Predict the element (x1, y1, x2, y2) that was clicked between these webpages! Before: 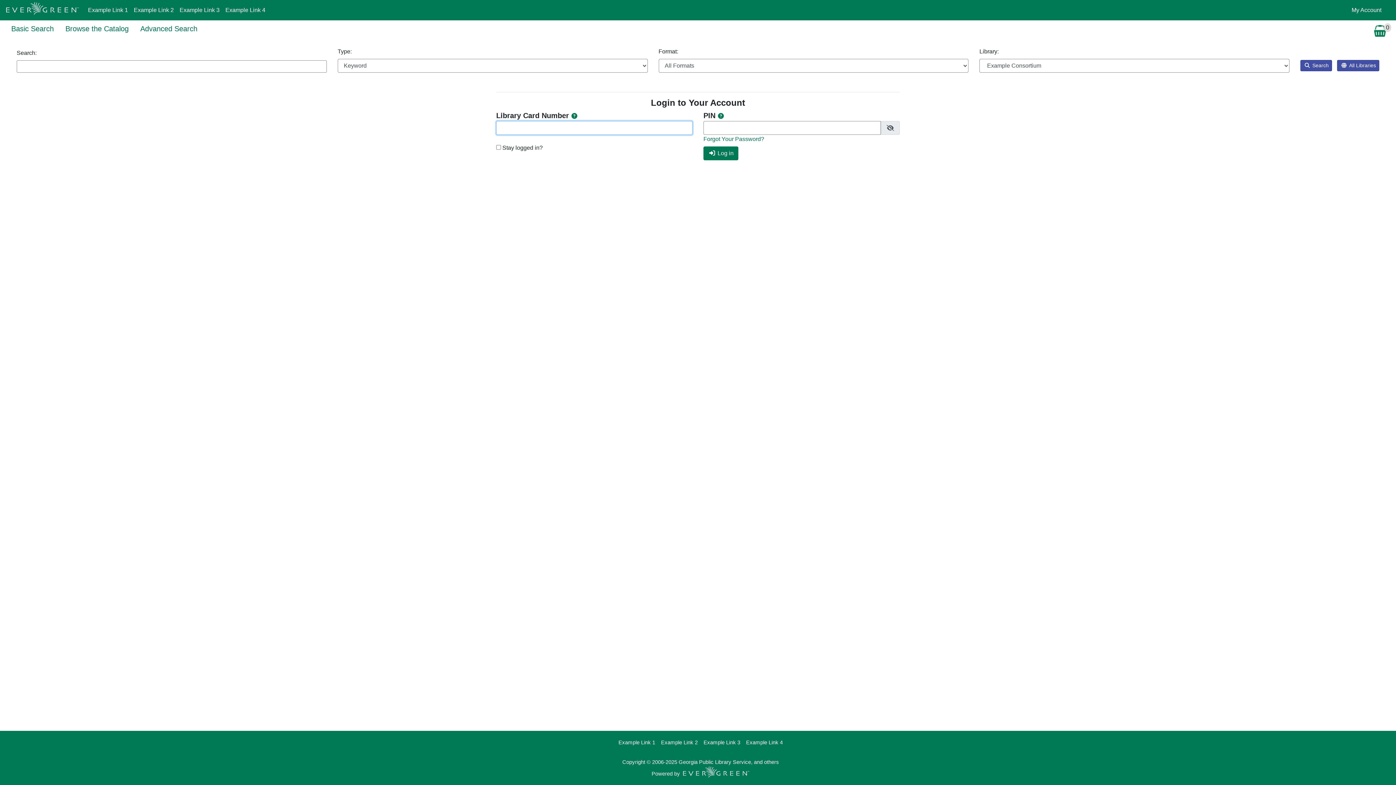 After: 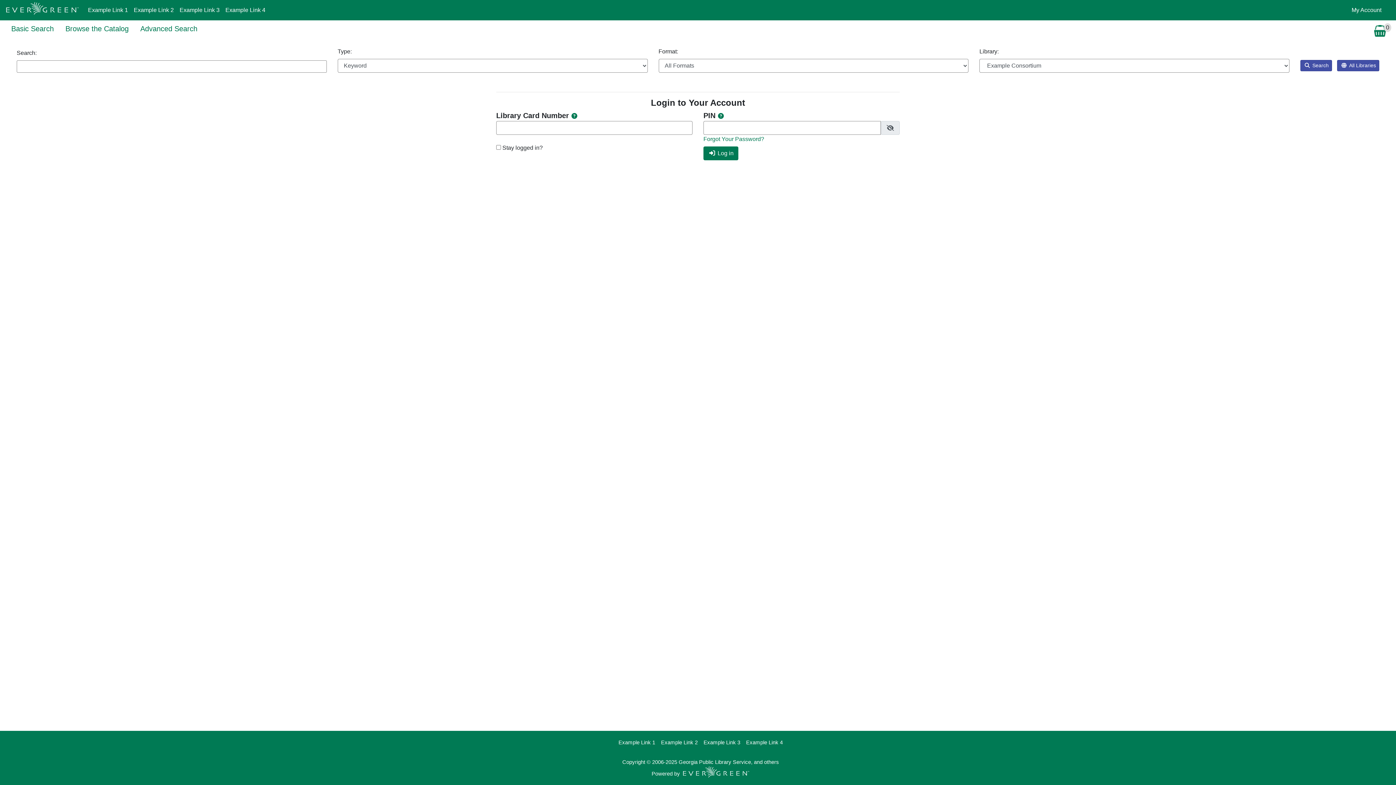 Action: label: Example Link 4 bbox: (743, 736, 785, 749)